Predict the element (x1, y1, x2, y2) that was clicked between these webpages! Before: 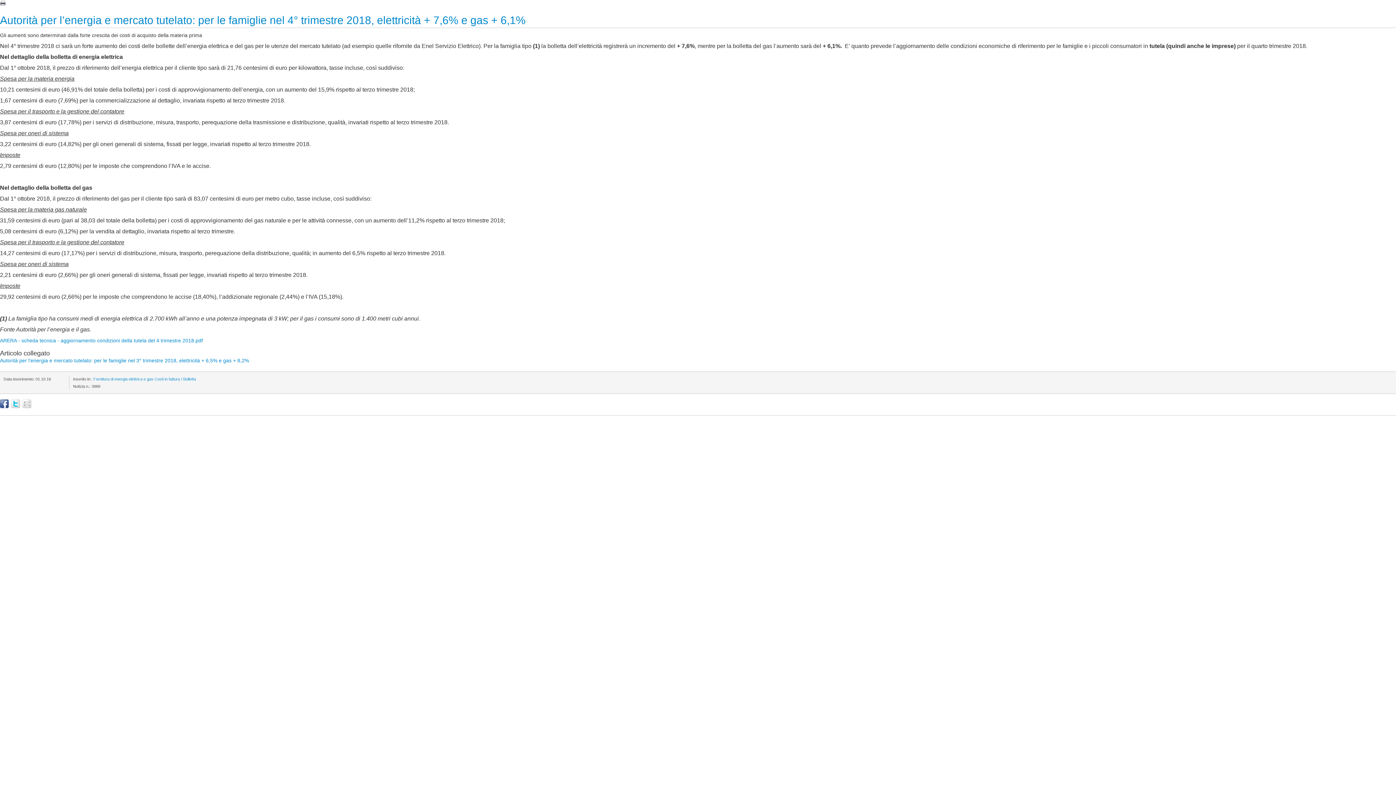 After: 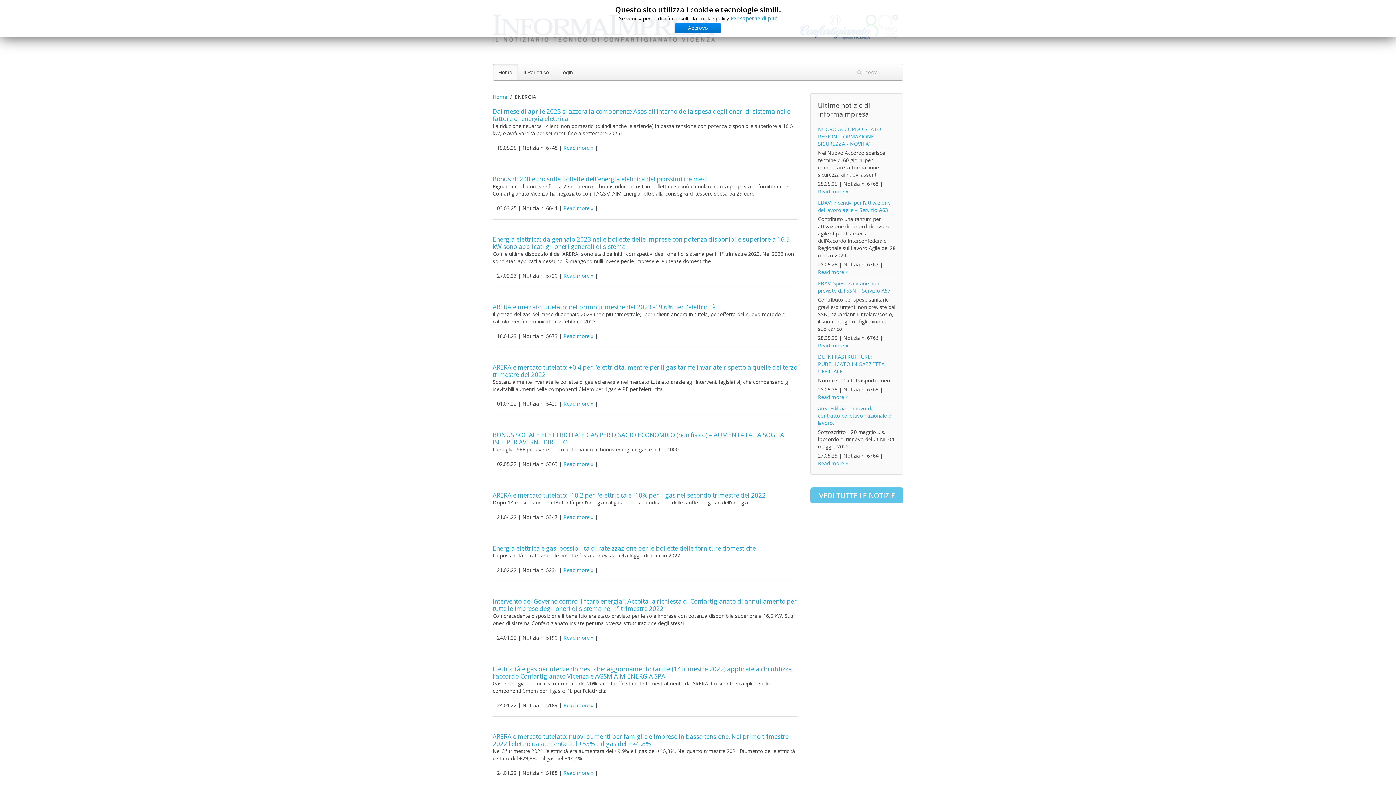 Action: label: Costi in fattura / Bolletta bbox: (154, 377, 196, 381)